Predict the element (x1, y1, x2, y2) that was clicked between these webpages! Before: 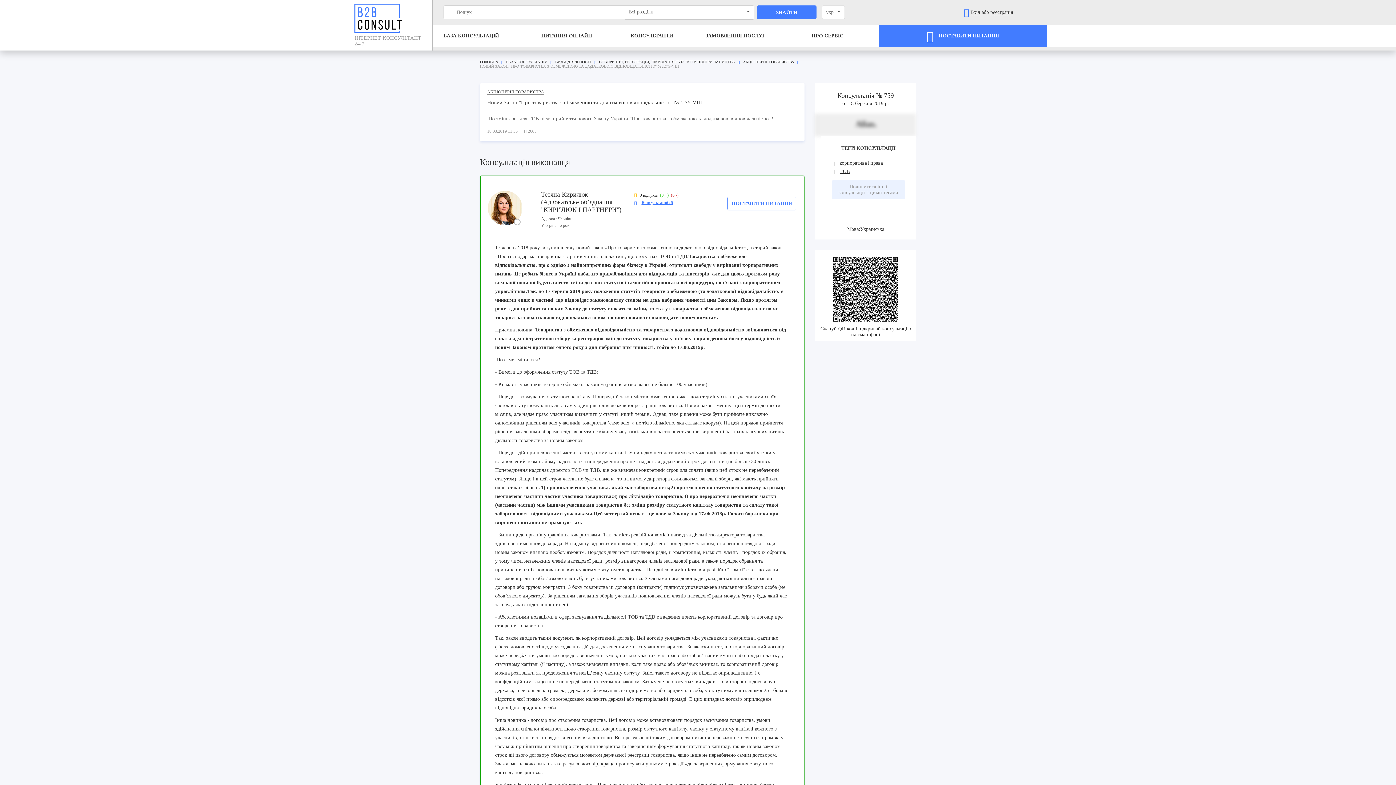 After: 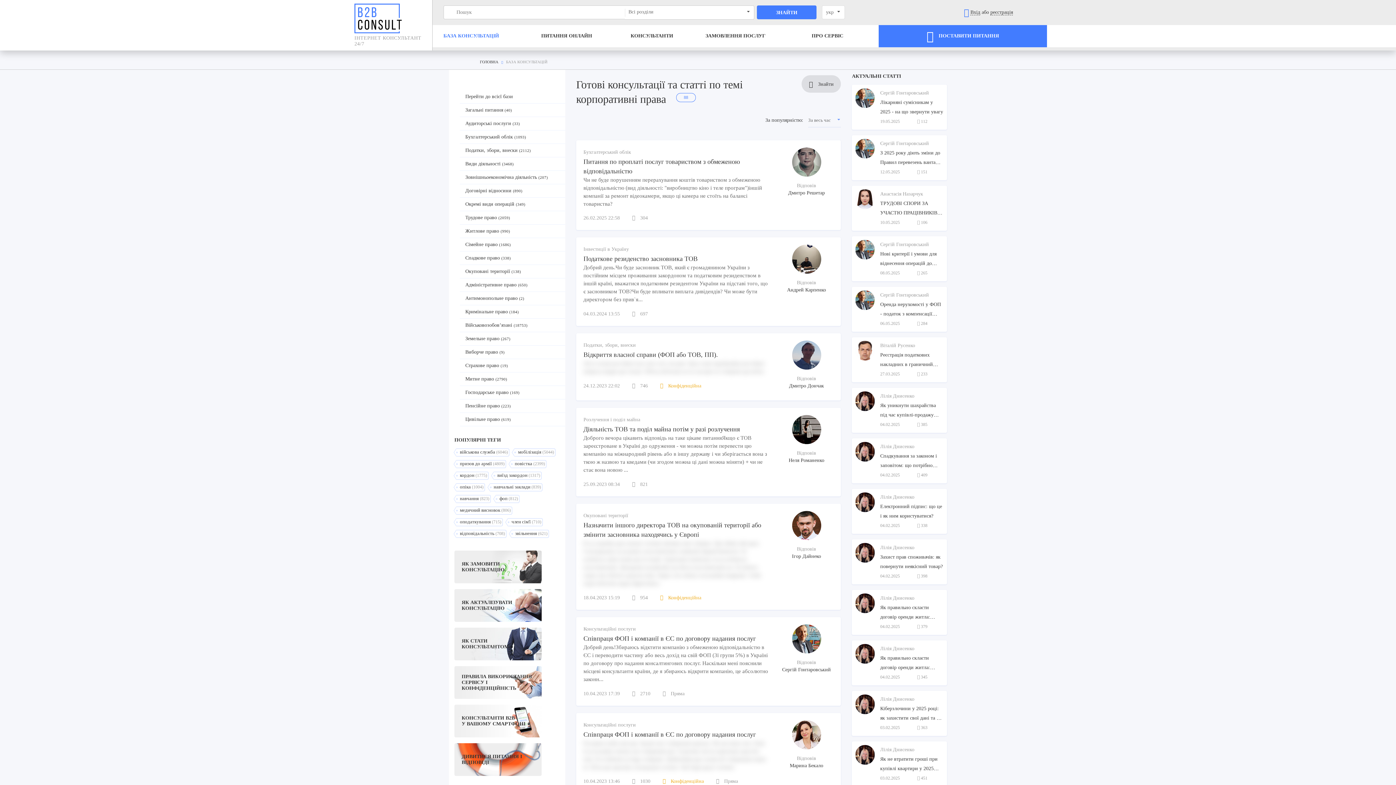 Action: bbox: (831, 180, 905, 199) label: Подивитися інші консультації з цими тегами